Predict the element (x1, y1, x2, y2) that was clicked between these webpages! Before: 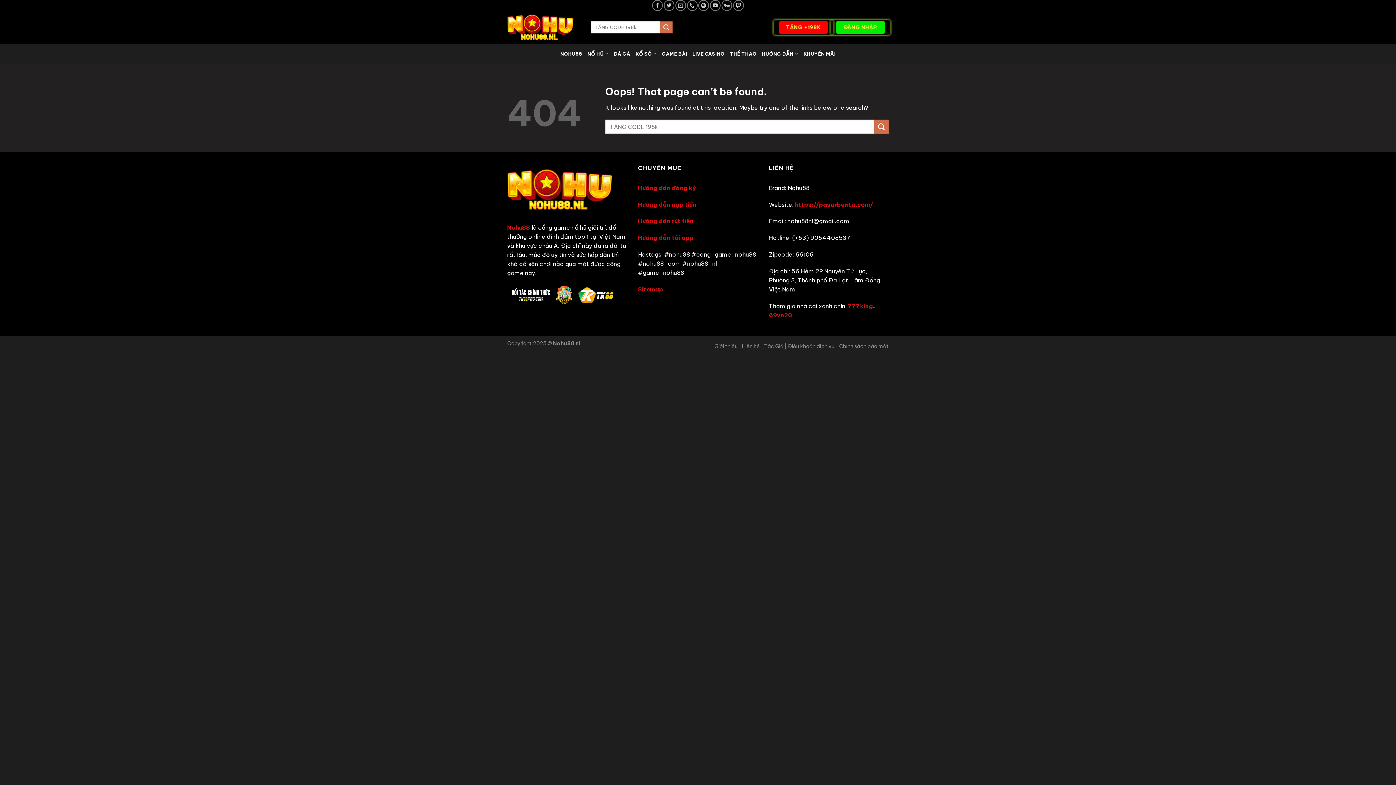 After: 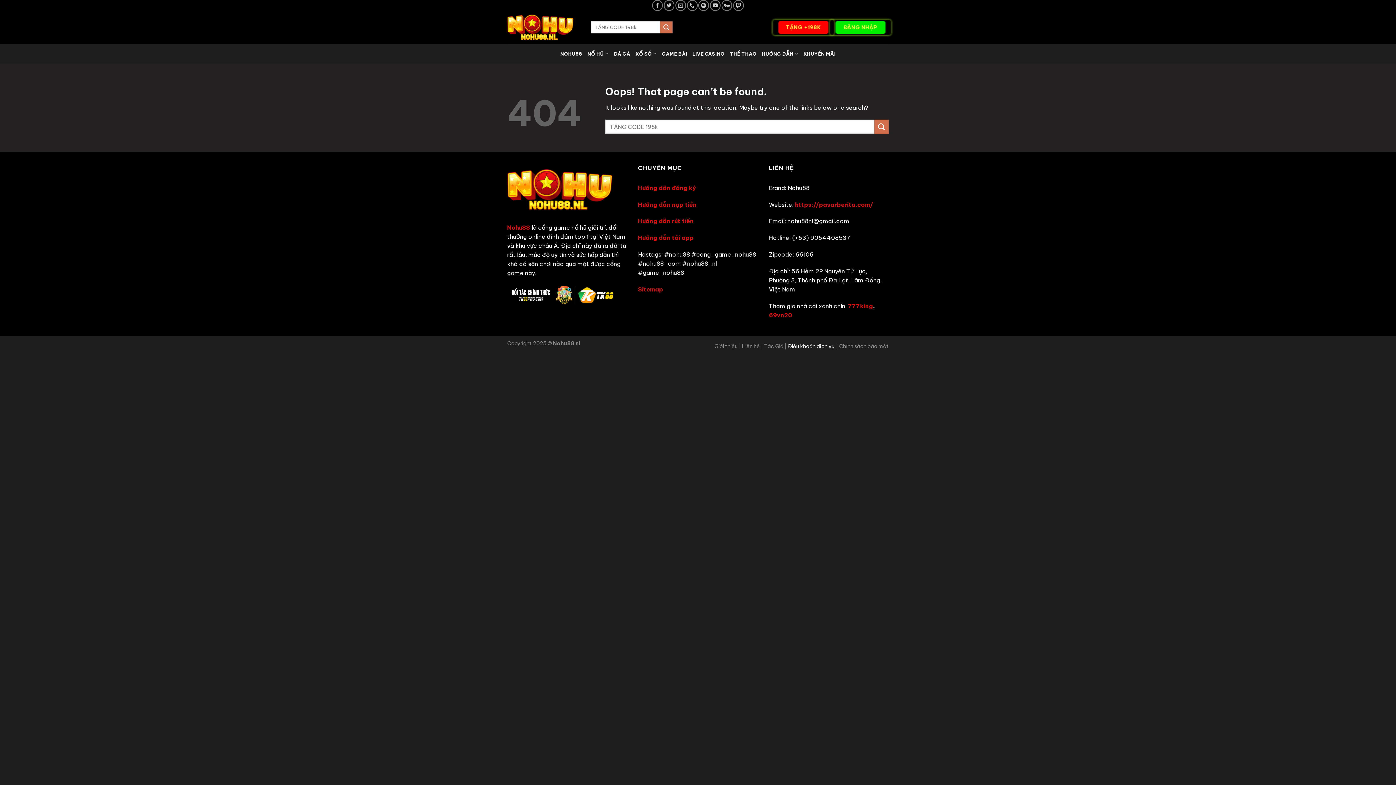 Action: bbox: (788, 343, 834, 349) label: Điều khoản dịch vụ